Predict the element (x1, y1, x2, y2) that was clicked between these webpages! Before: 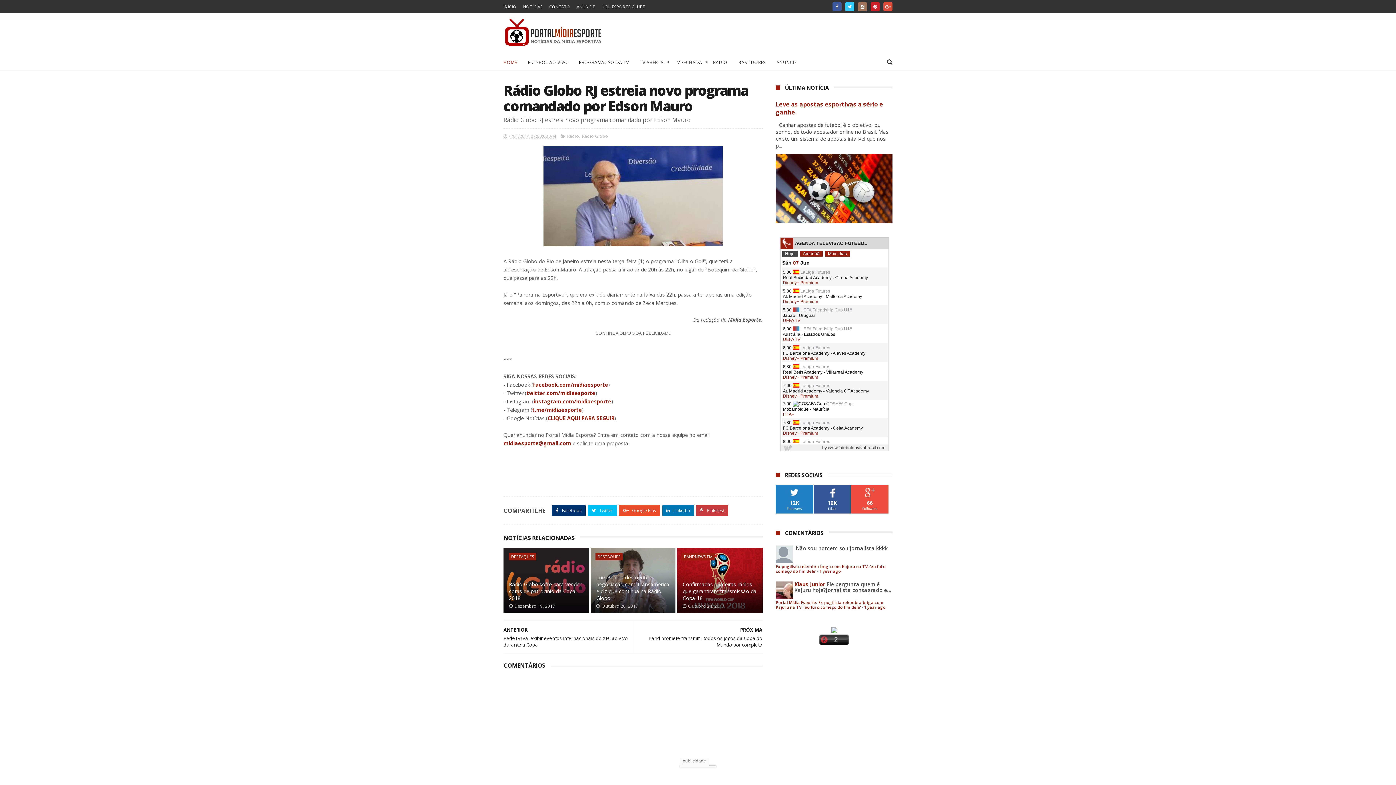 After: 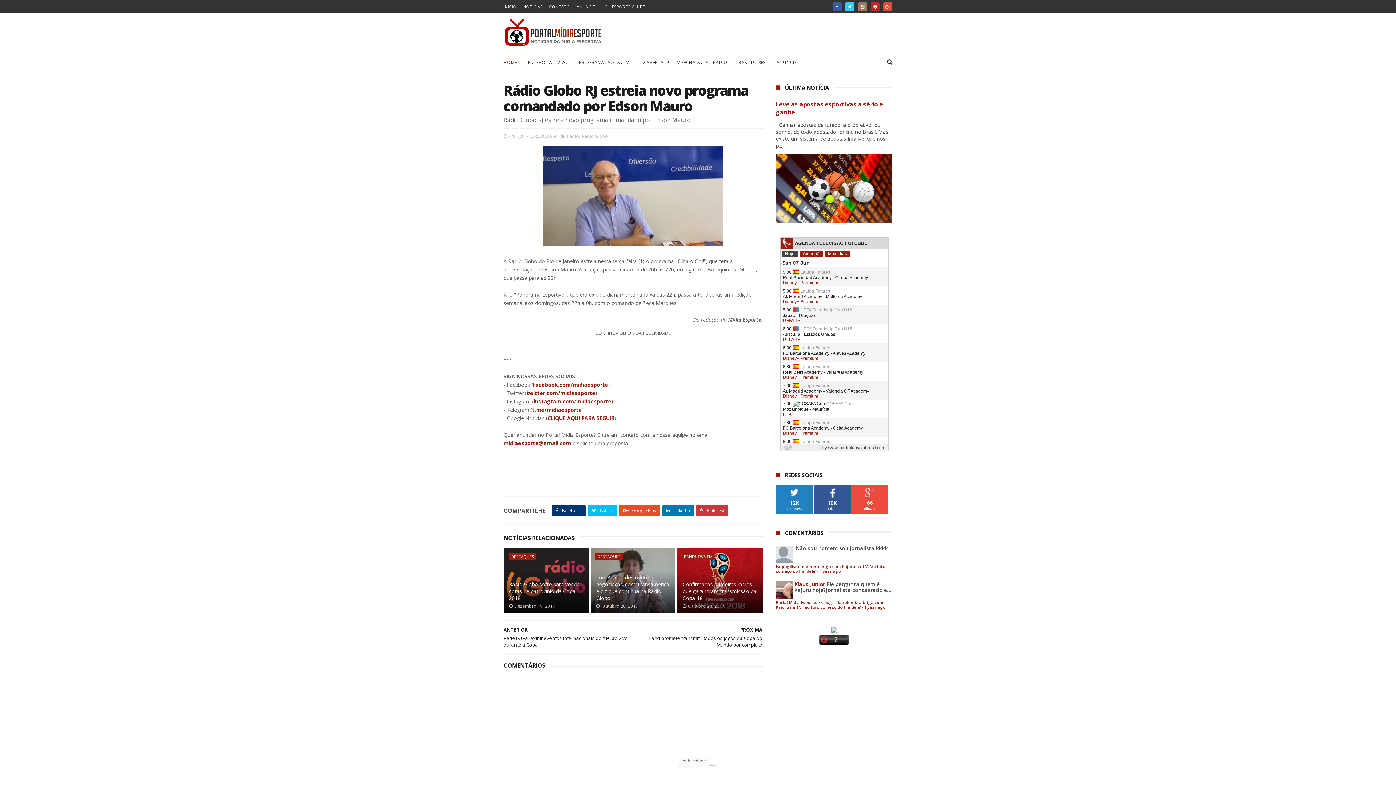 Action: bbox: (776, 627, 892, 634)